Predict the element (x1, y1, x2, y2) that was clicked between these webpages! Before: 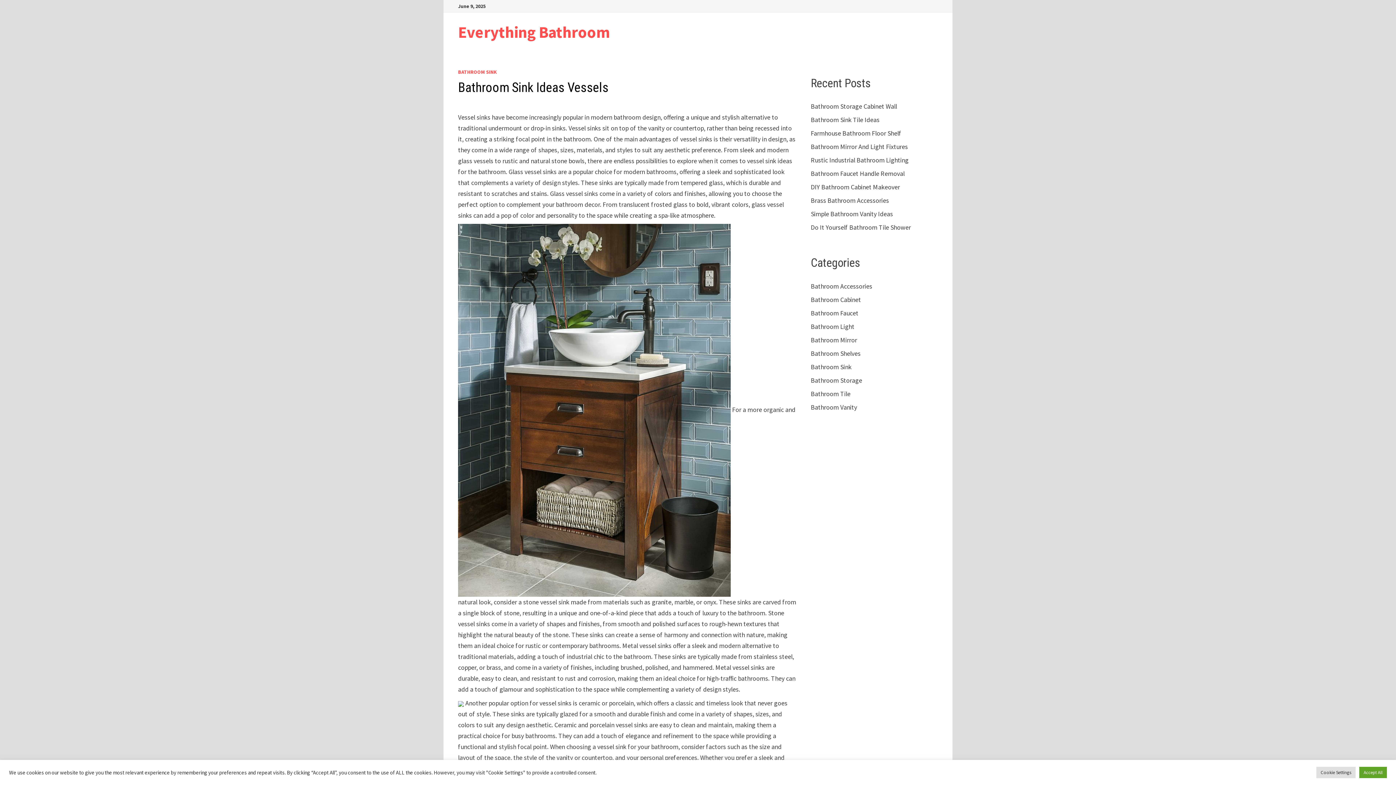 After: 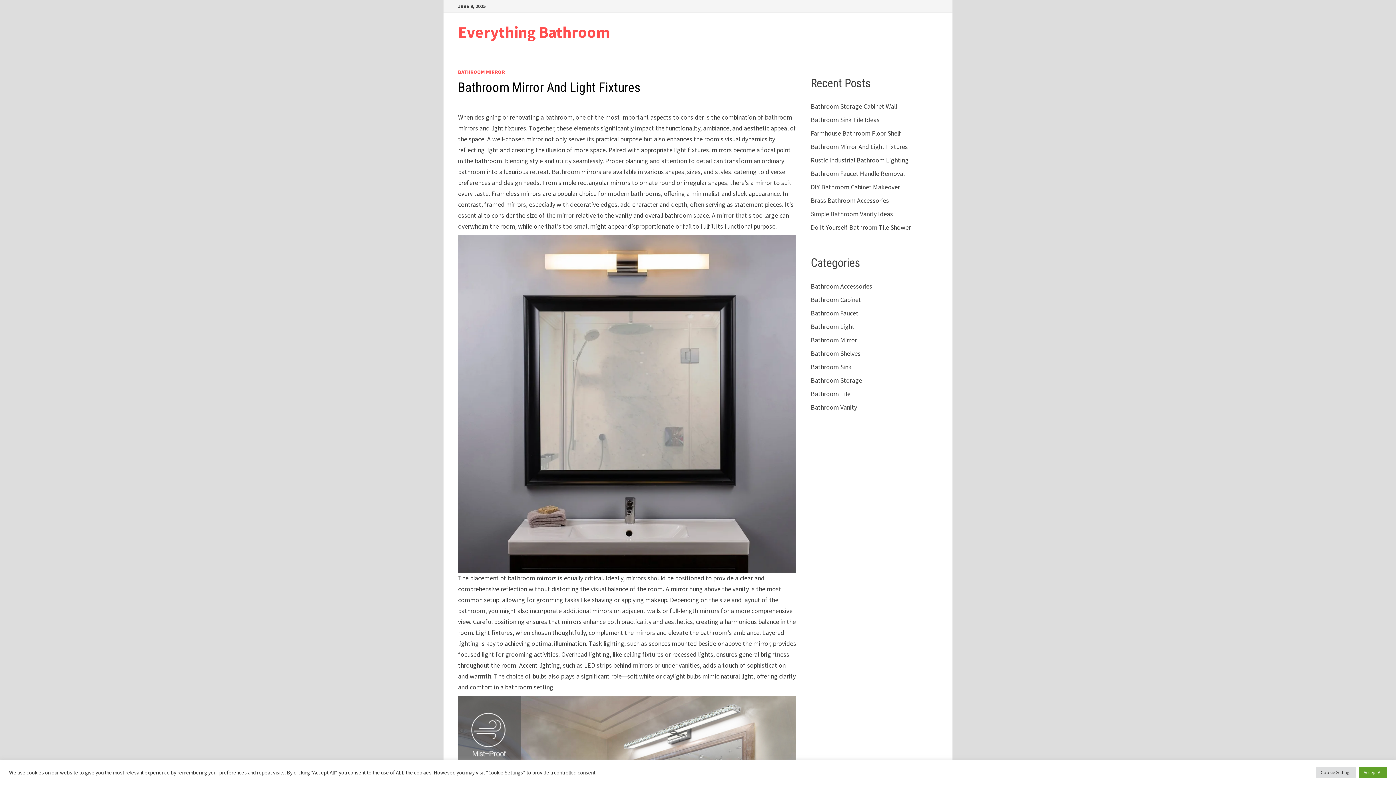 Action: bbox: (811, 142, 908, 150) label: Bathroom Mirror And Light Fixtures